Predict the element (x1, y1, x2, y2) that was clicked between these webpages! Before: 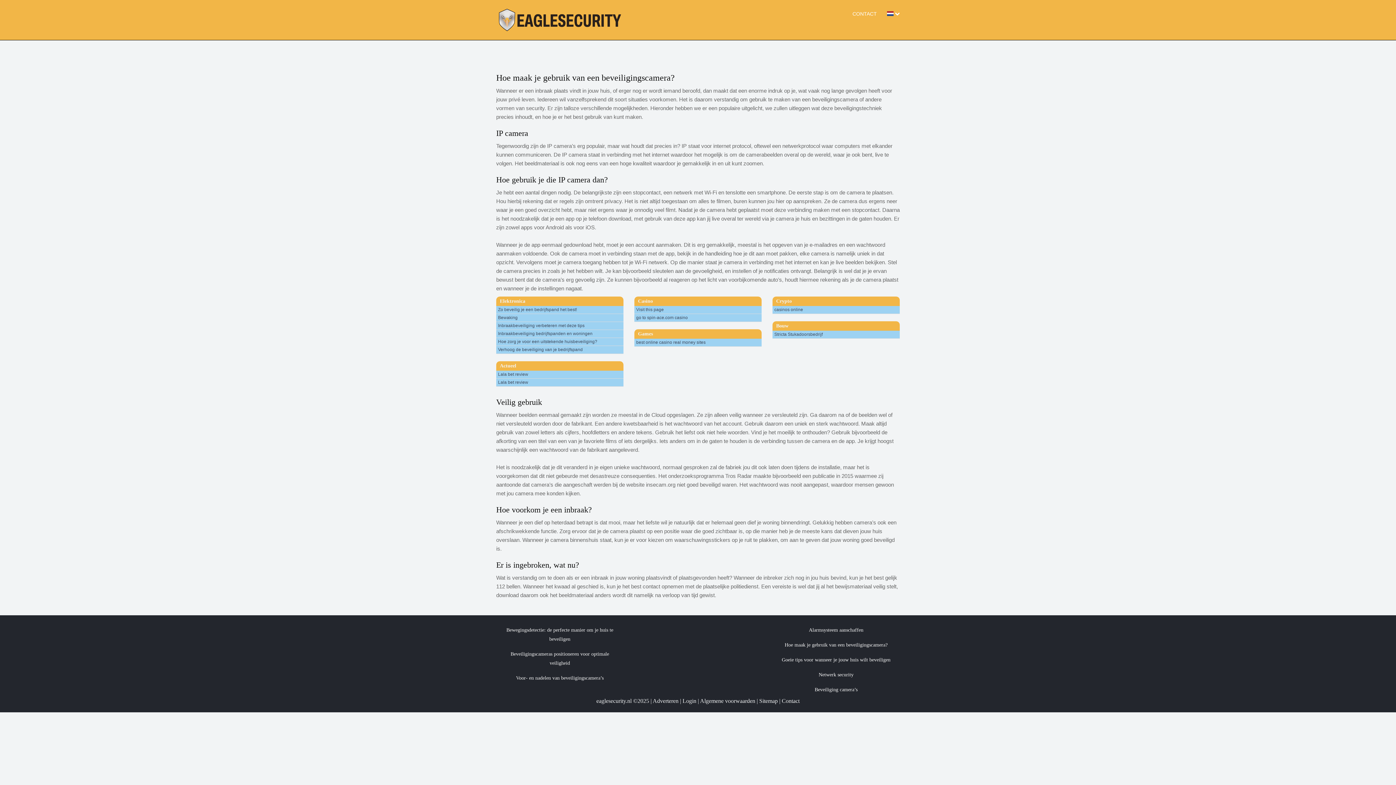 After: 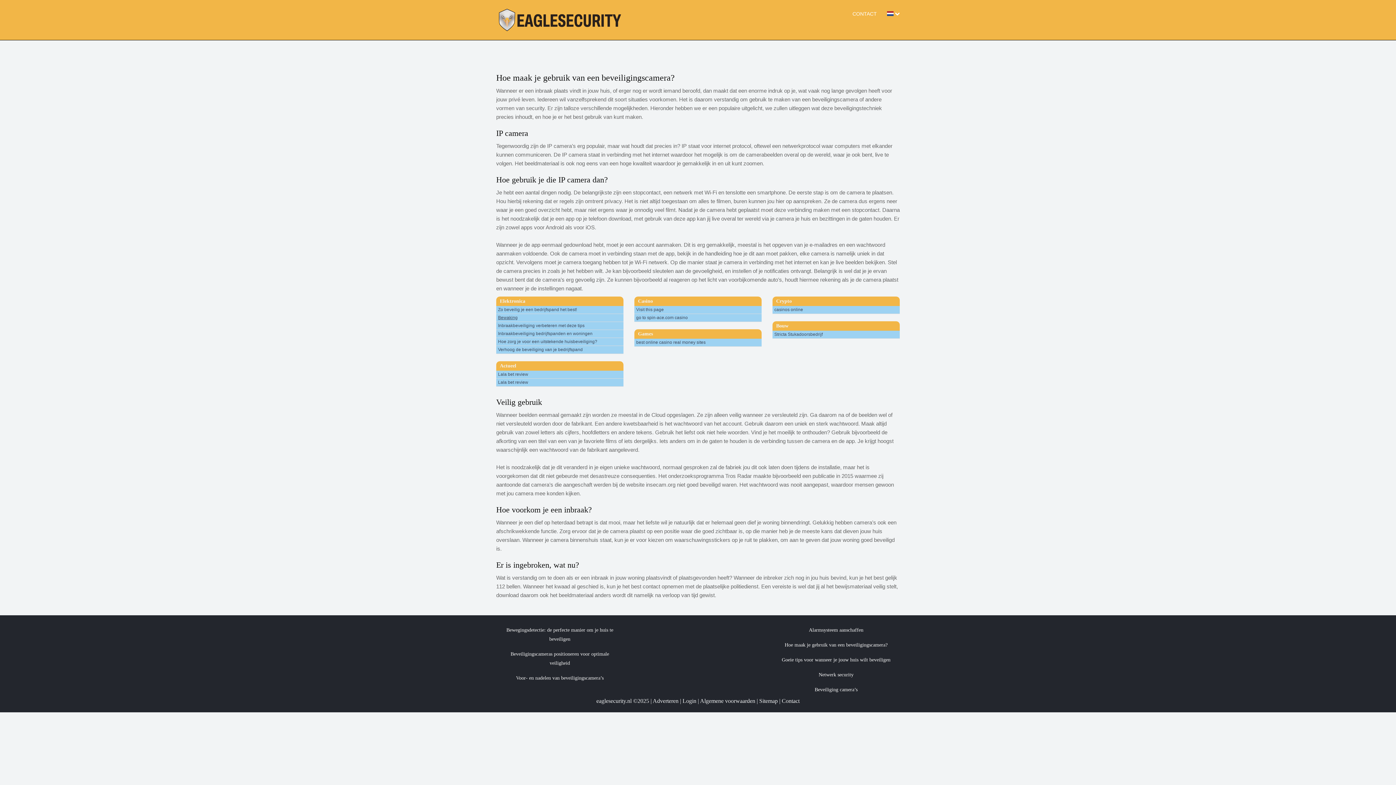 Action: bbox: (496, 315, 517, 320) label: Bewaking